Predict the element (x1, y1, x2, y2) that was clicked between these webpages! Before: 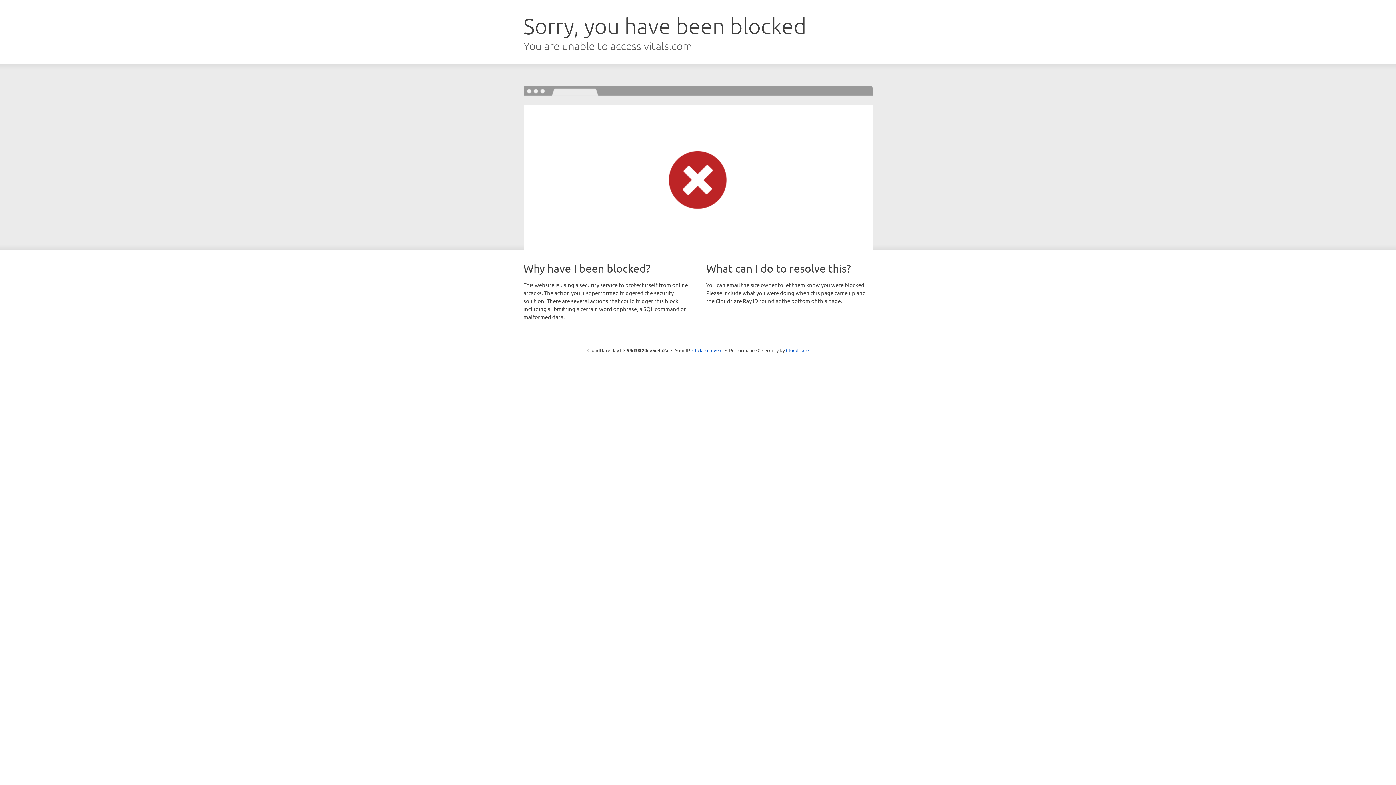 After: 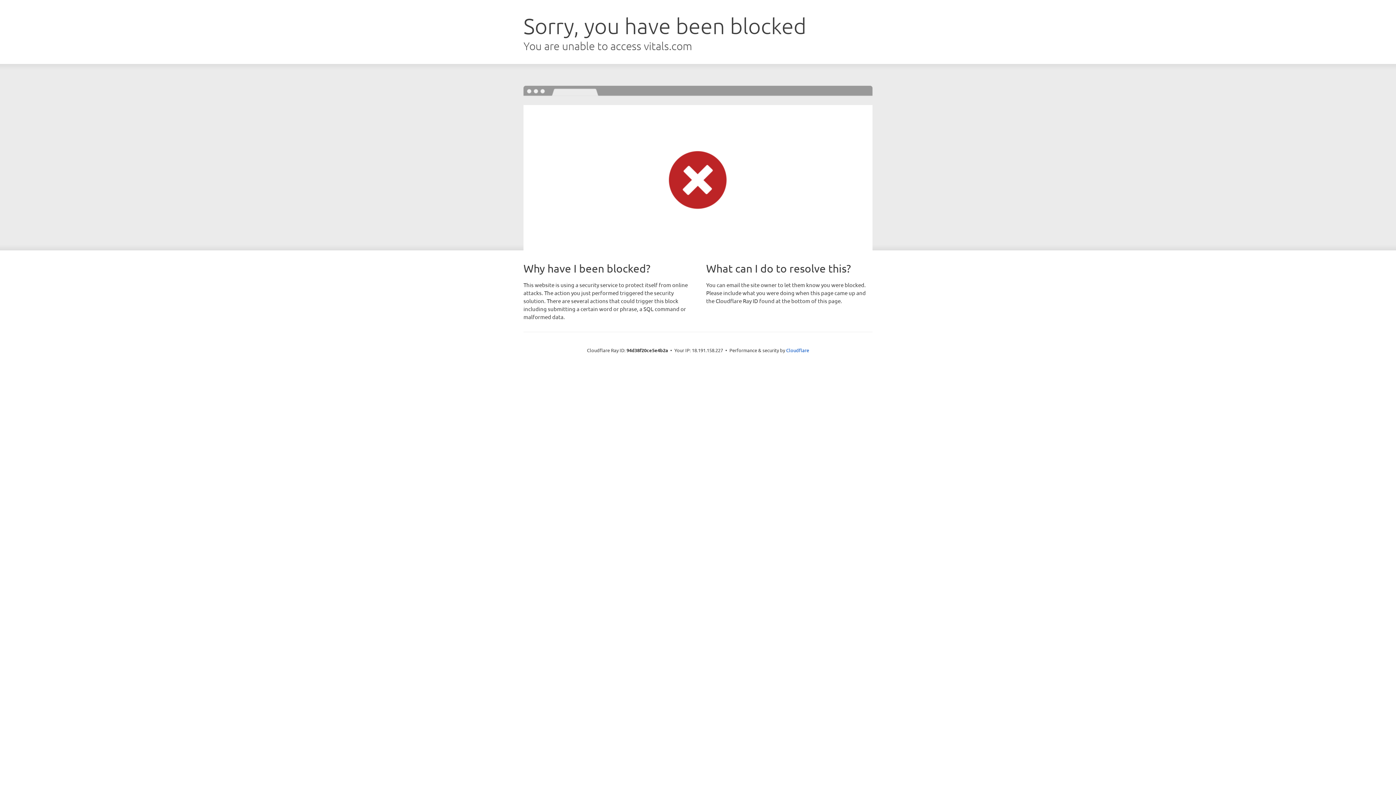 Action: label: Click to reveal bbox: (692, 346, 722, 353)